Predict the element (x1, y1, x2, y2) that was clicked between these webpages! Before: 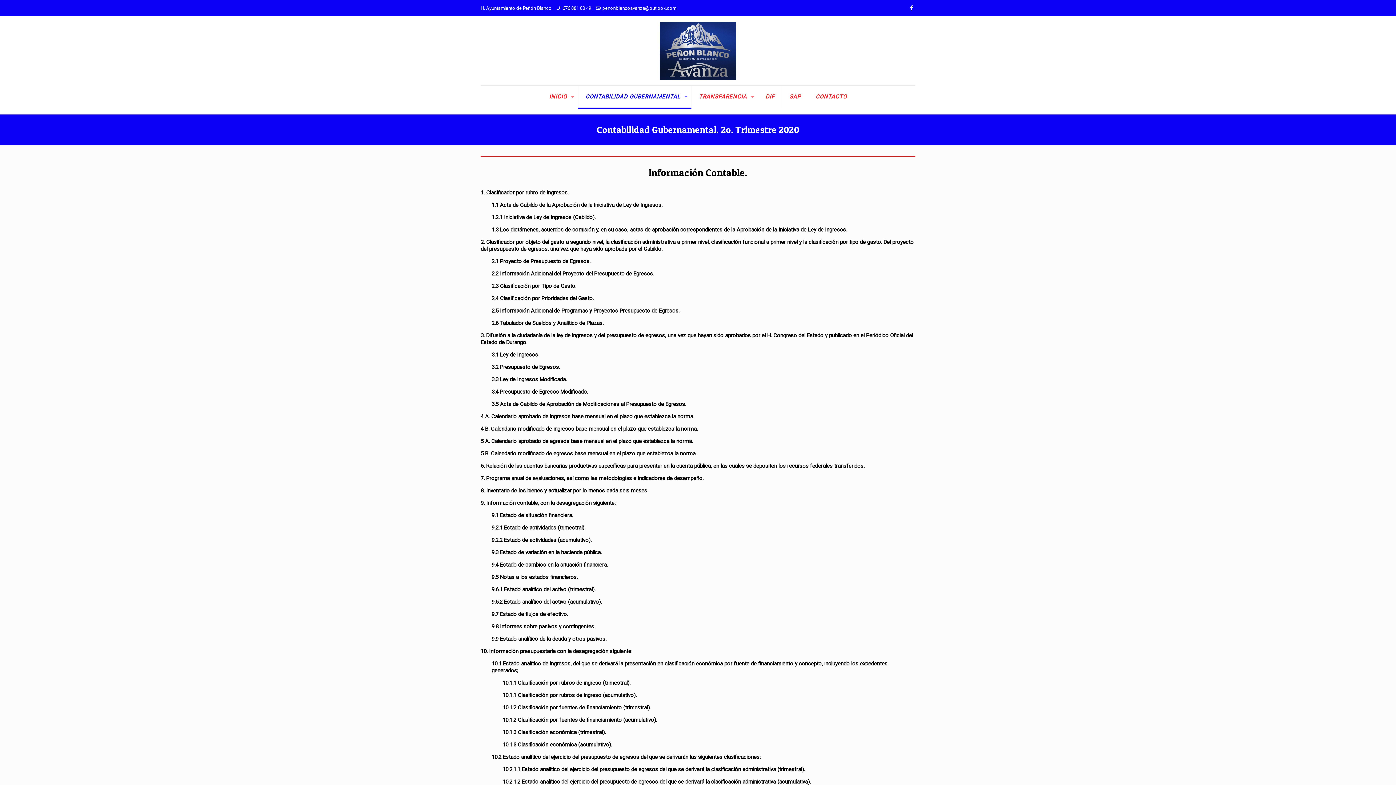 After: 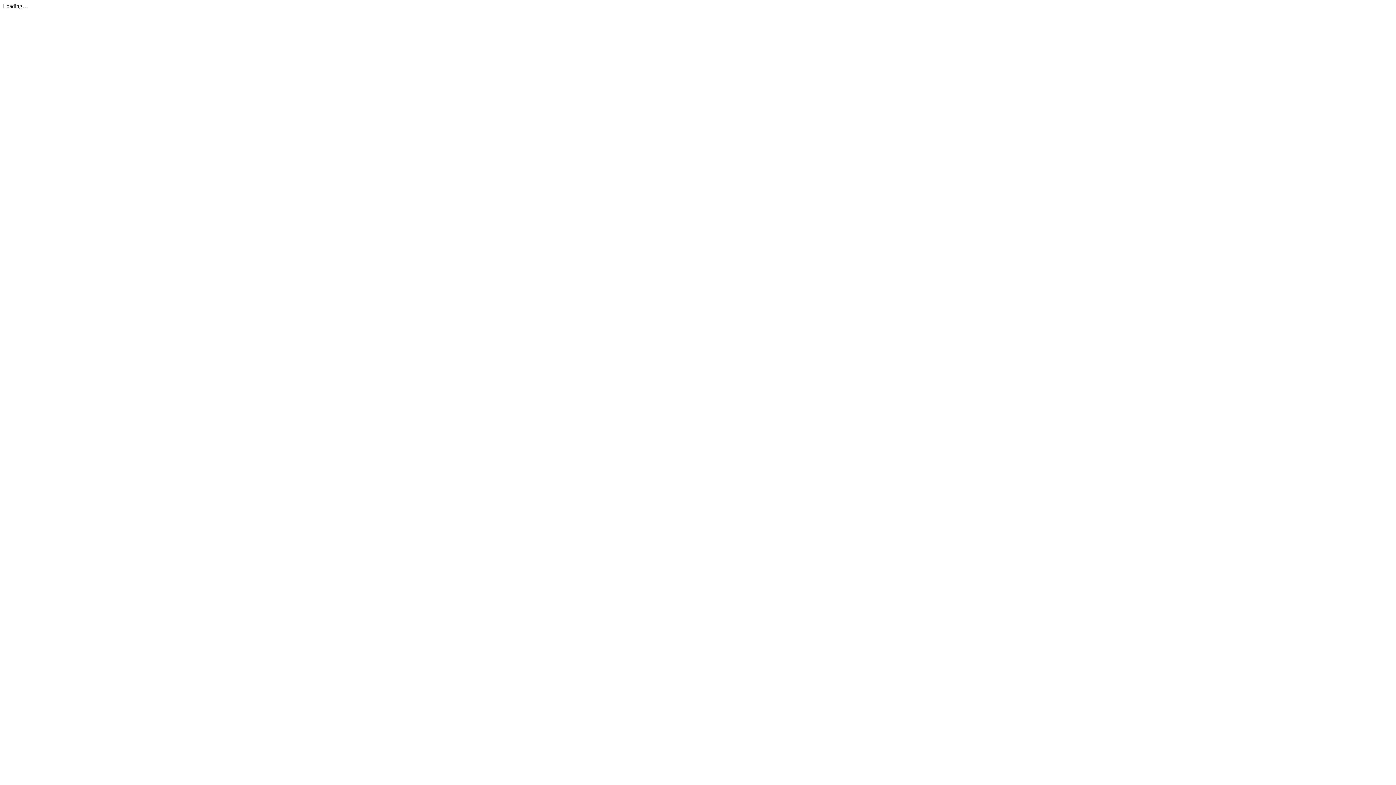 Action: bbox: (502, 680, 630, 686) label: 10.1.1 Clasificación por rubros de ingreso (trimestral).